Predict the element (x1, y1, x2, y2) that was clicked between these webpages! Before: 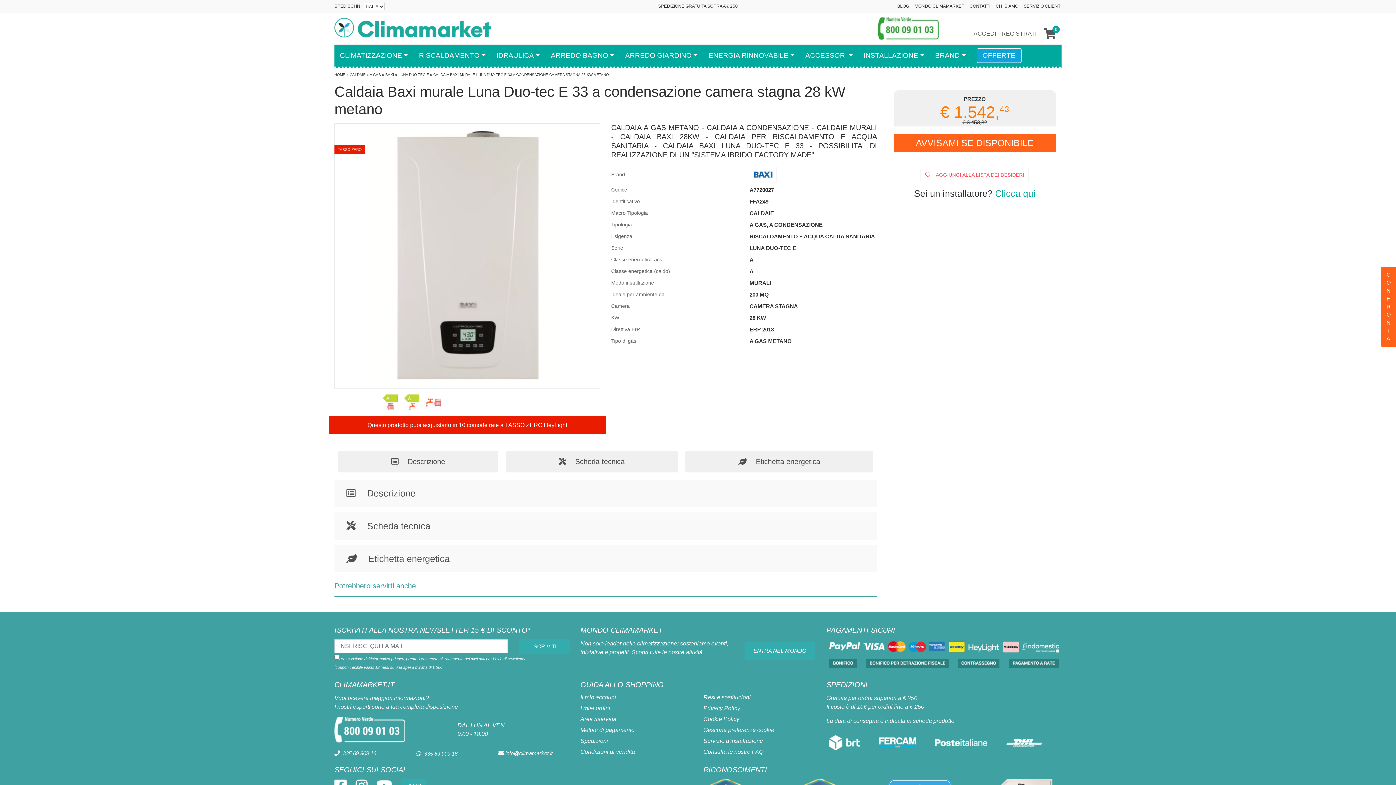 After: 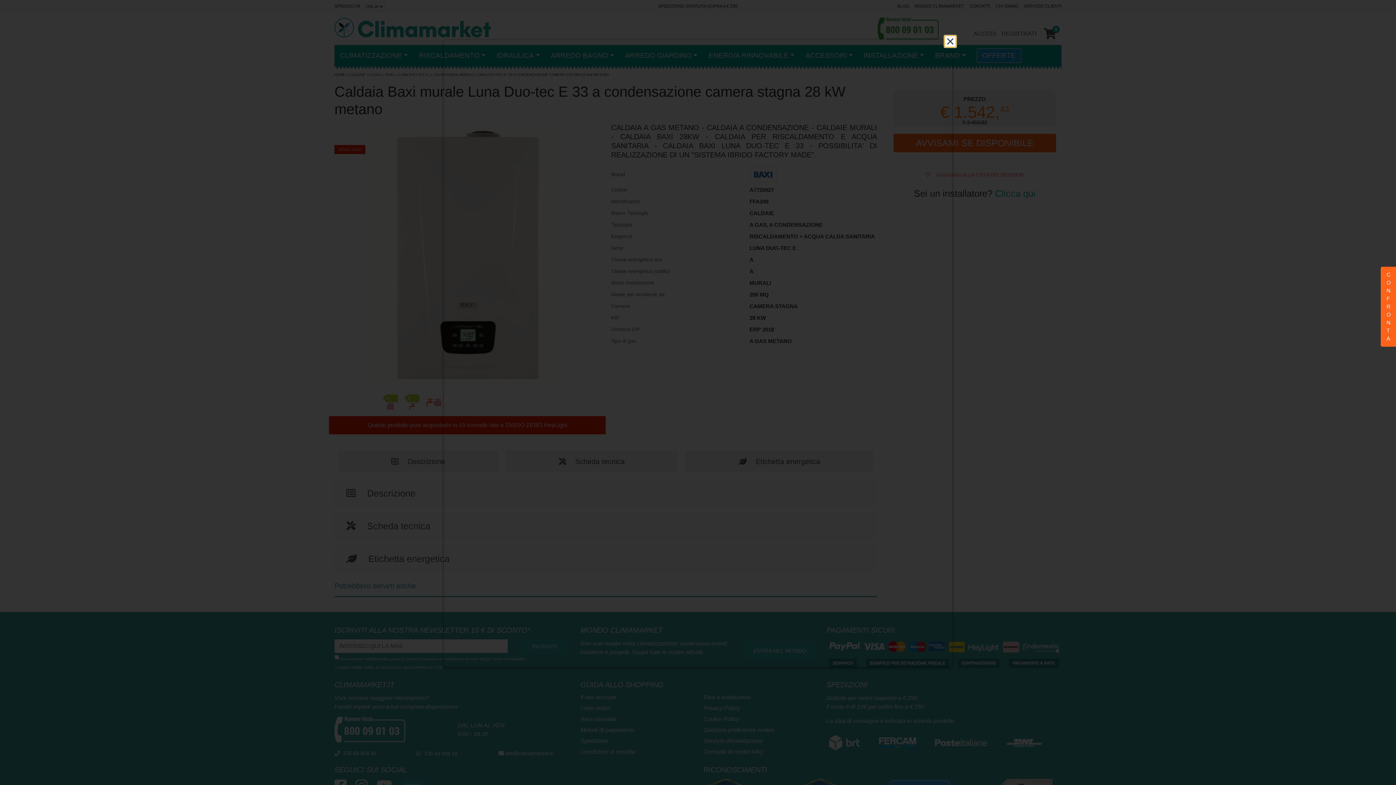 Action: label: Privacy Policy bbox: (703, 705, 815, 716)